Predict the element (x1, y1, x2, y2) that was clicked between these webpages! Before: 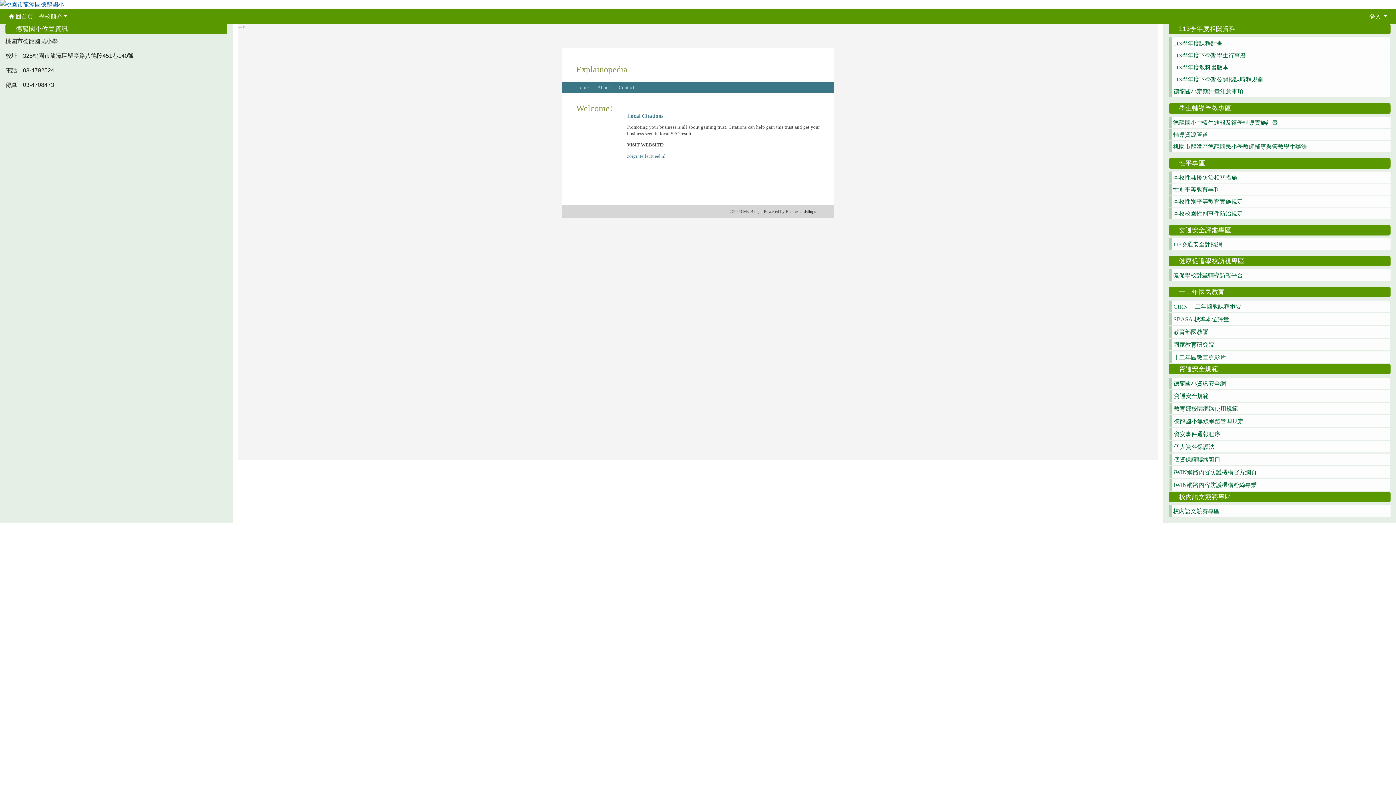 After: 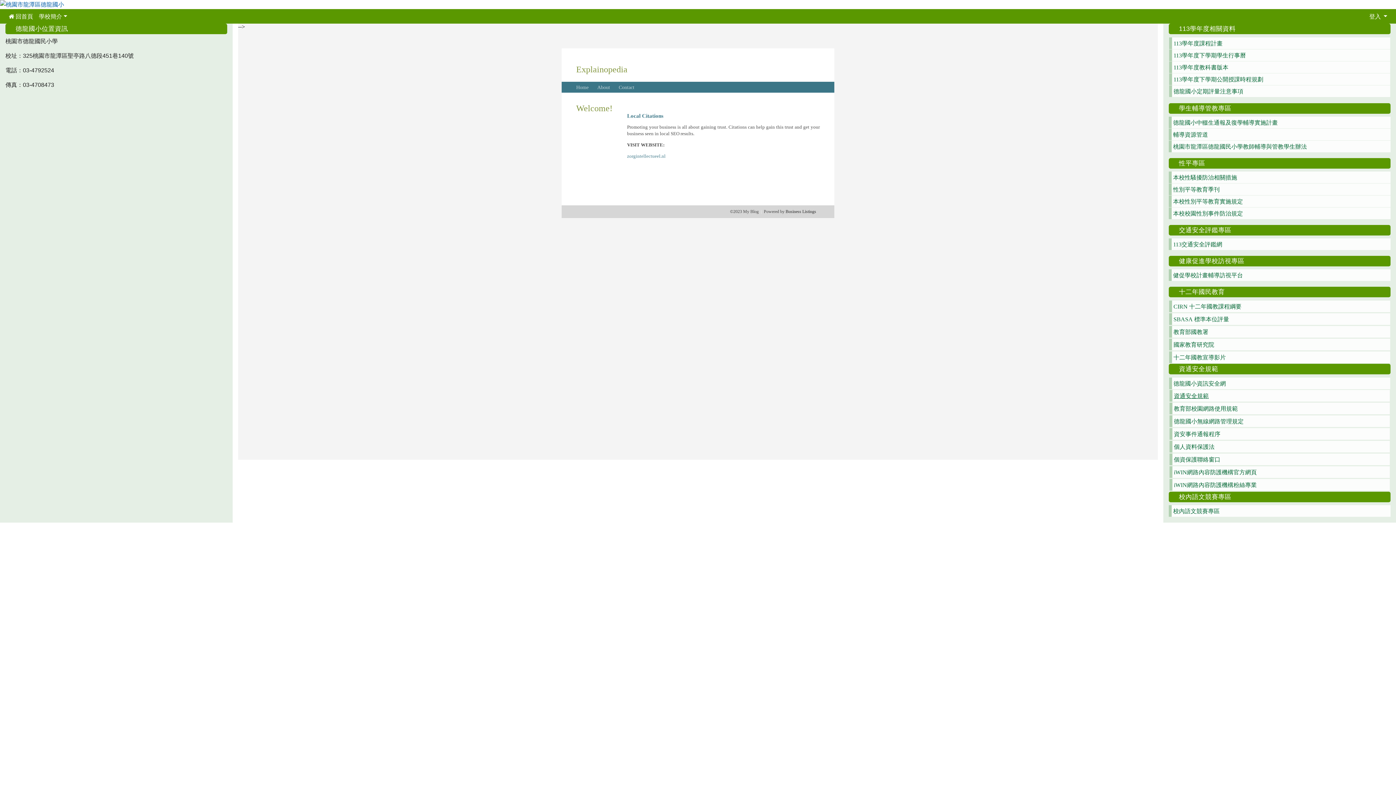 Action: label: 資通安全規範 bbox: (1169, 390, 1390, 401)